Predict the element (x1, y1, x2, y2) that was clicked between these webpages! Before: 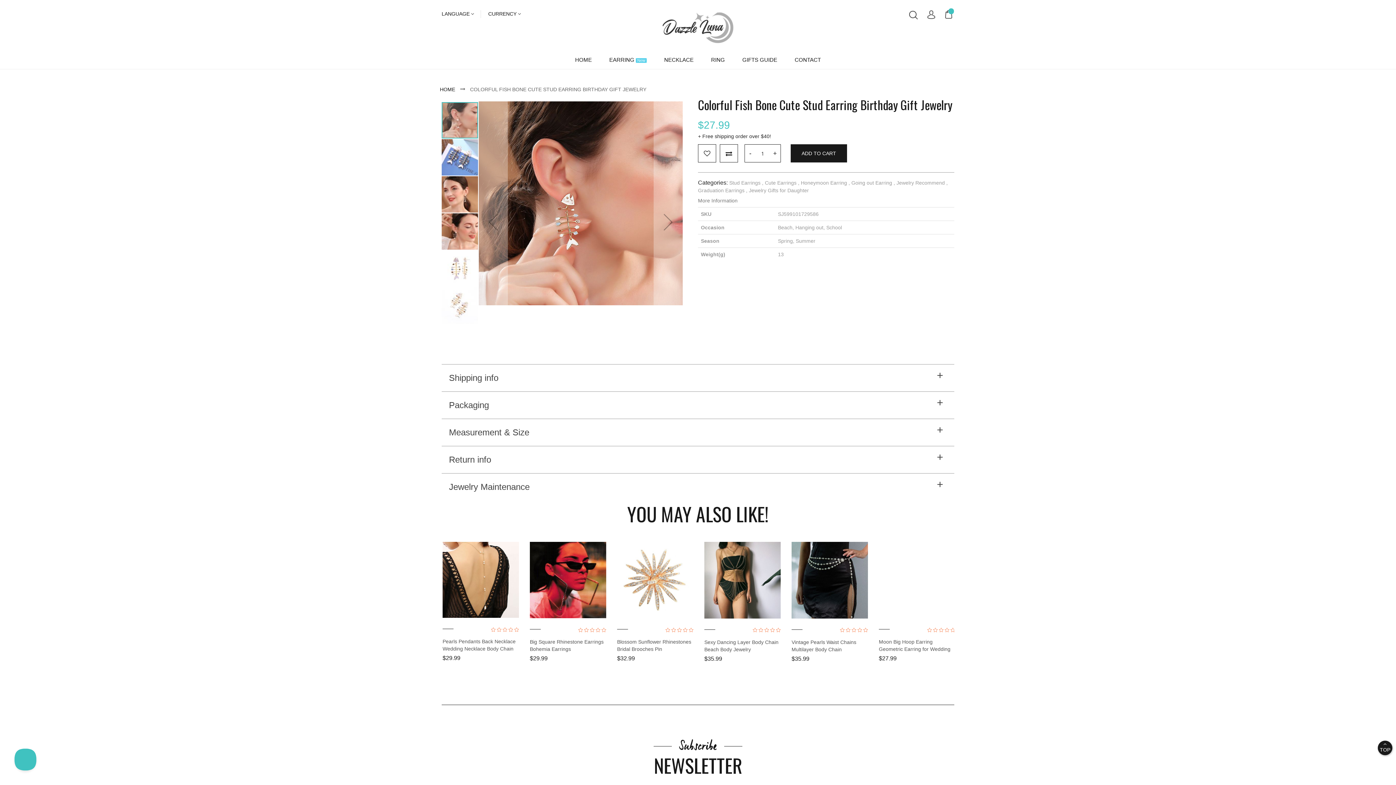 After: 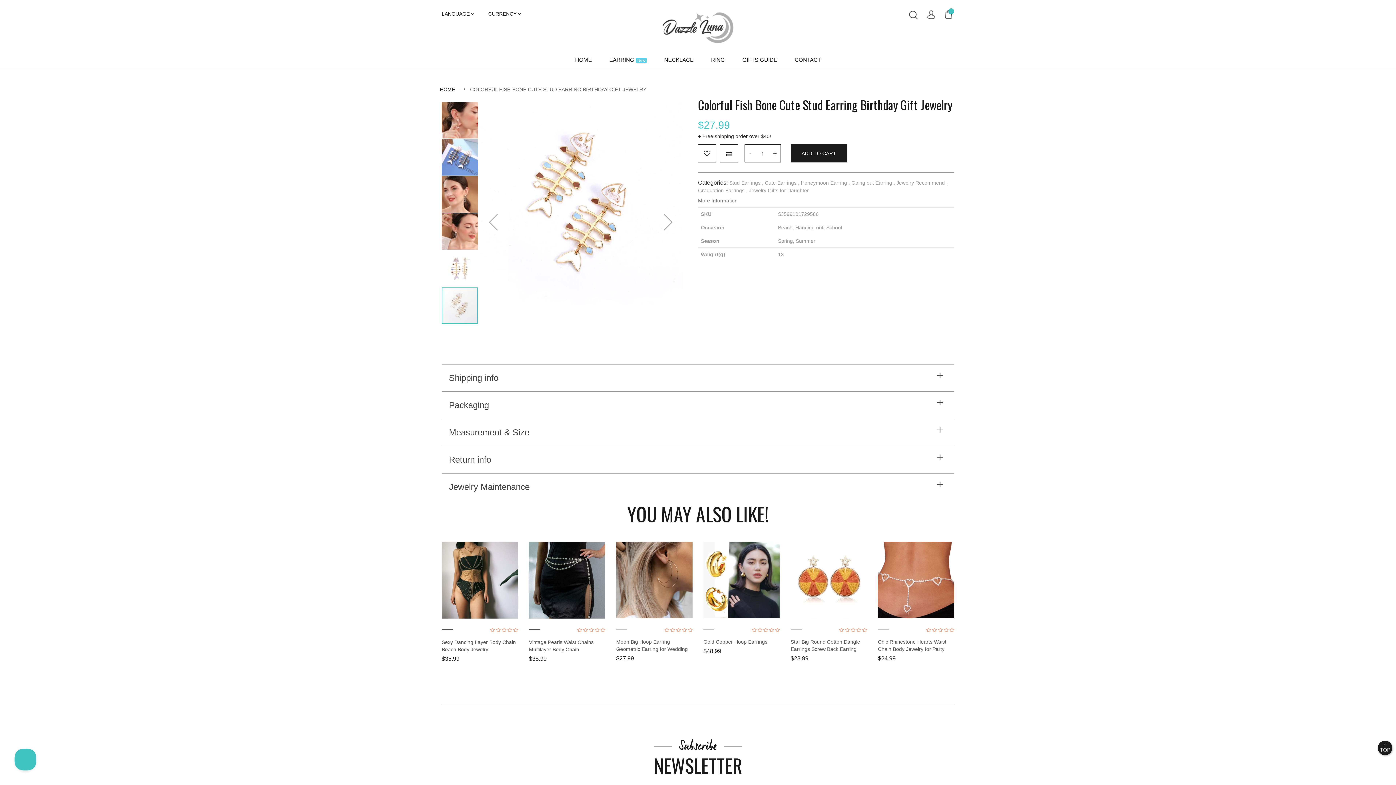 Action: bbox: (441, 286, 478, 324) label: Colorful Fish Bone Cute Stud Earring Birthday Gift Jewelry